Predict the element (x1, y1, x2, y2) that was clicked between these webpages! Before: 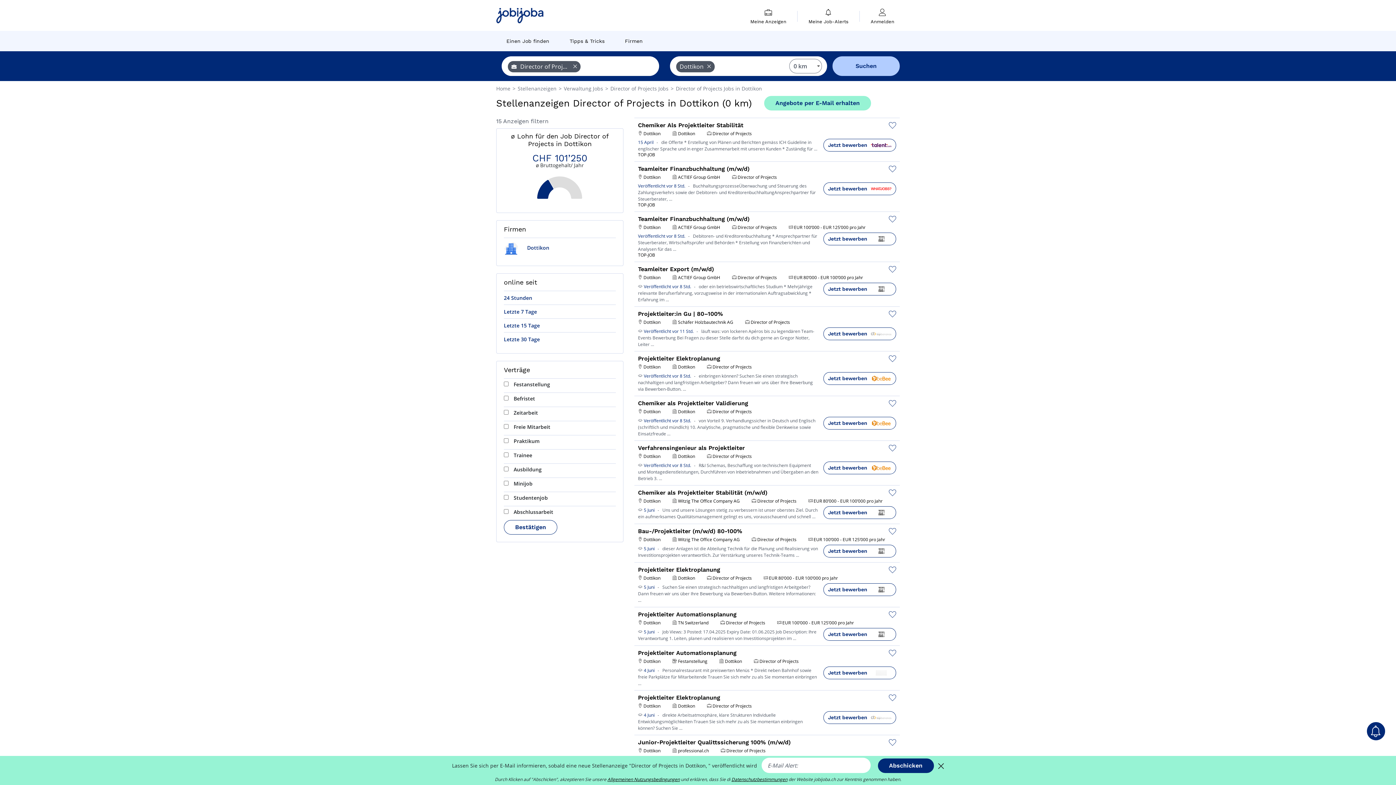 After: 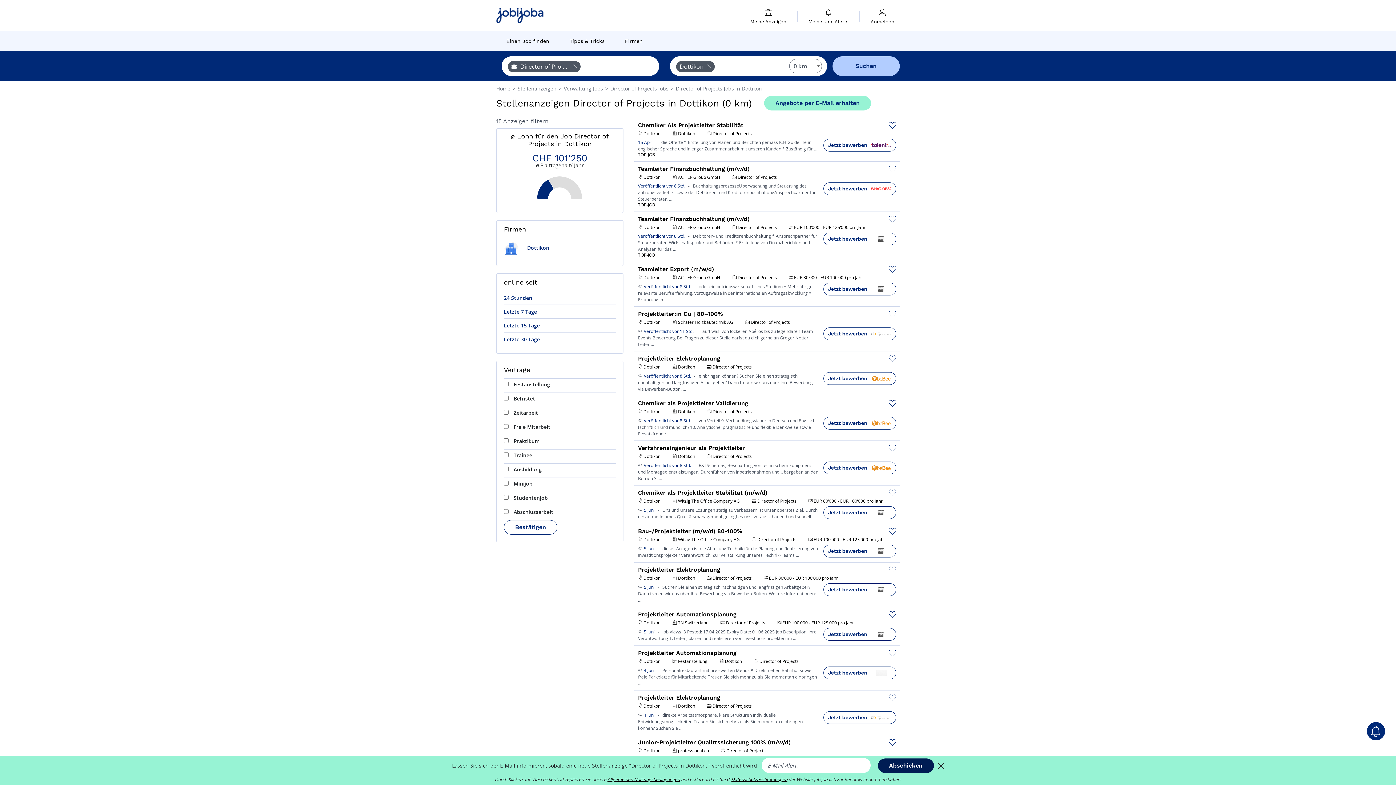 Action: bbox: (878, 758, 934, 773) label: Abschicken